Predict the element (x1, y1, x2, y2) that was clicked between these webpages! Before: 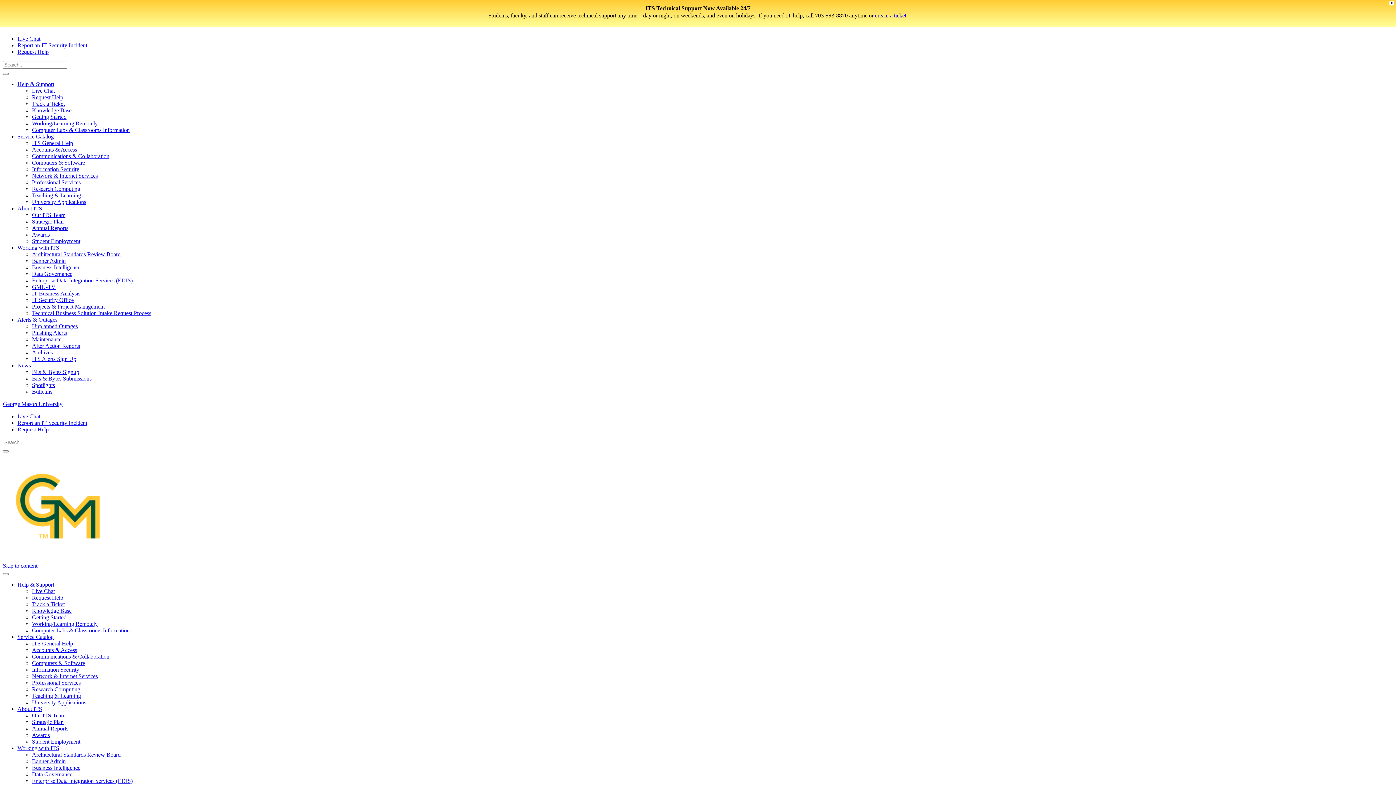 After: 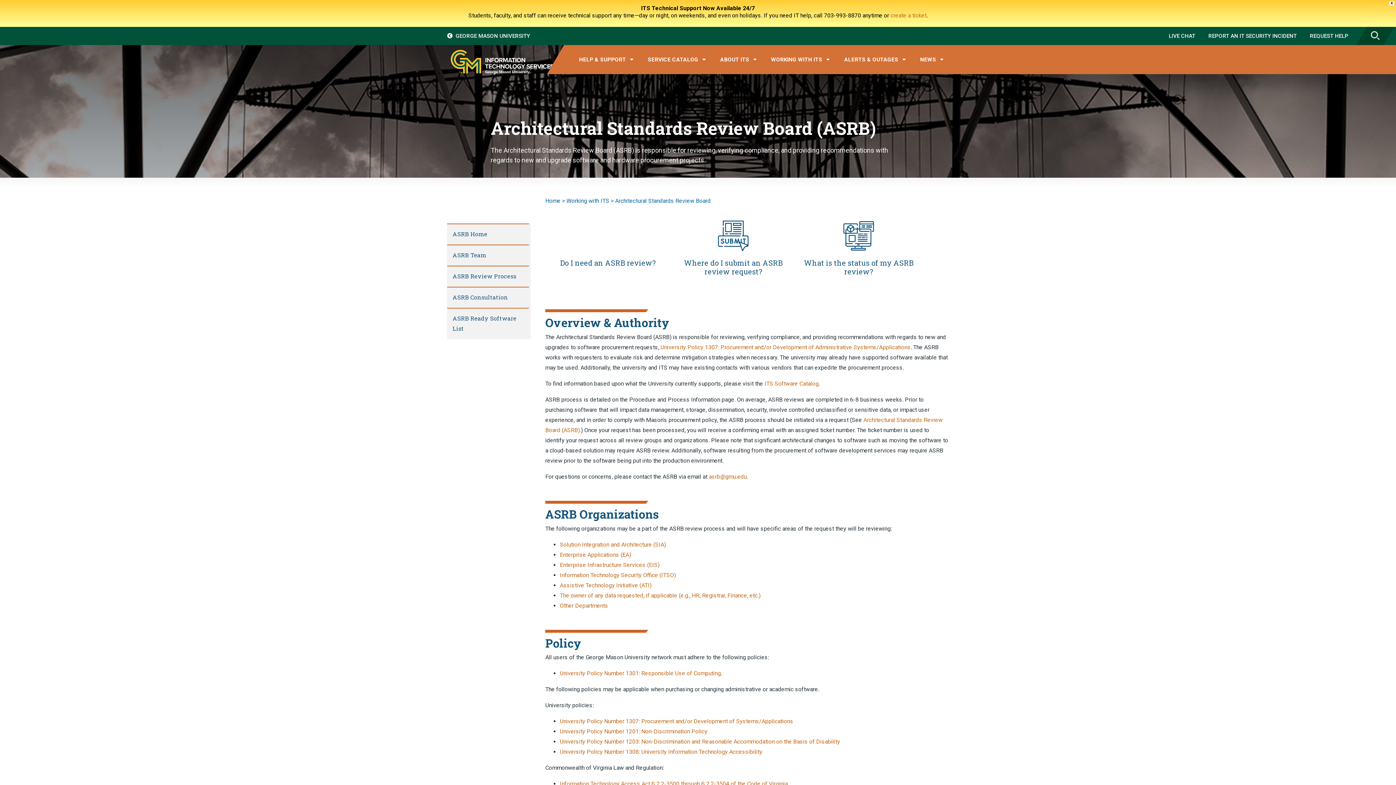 Action: bbox: (32, 751, 120, 758) label: Architectural Standards Review Board